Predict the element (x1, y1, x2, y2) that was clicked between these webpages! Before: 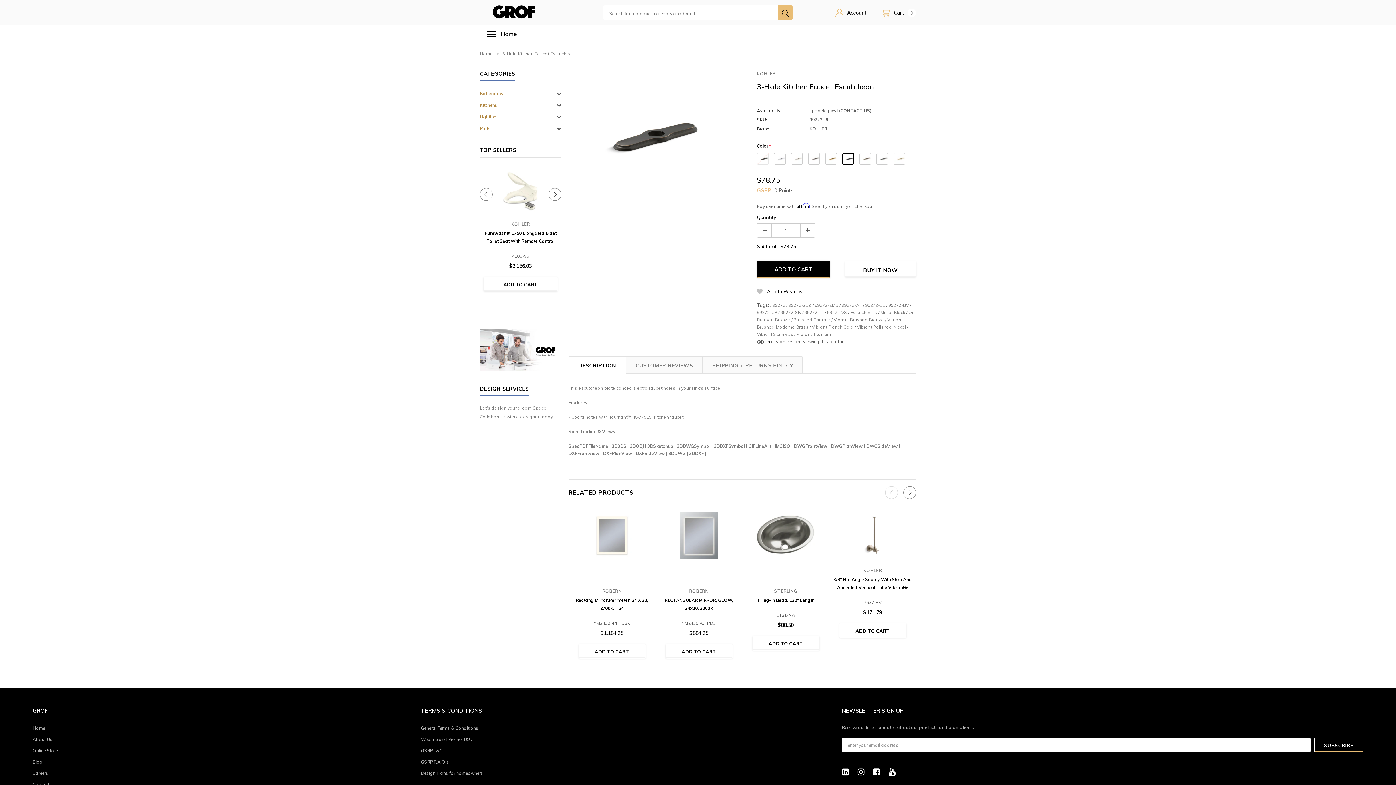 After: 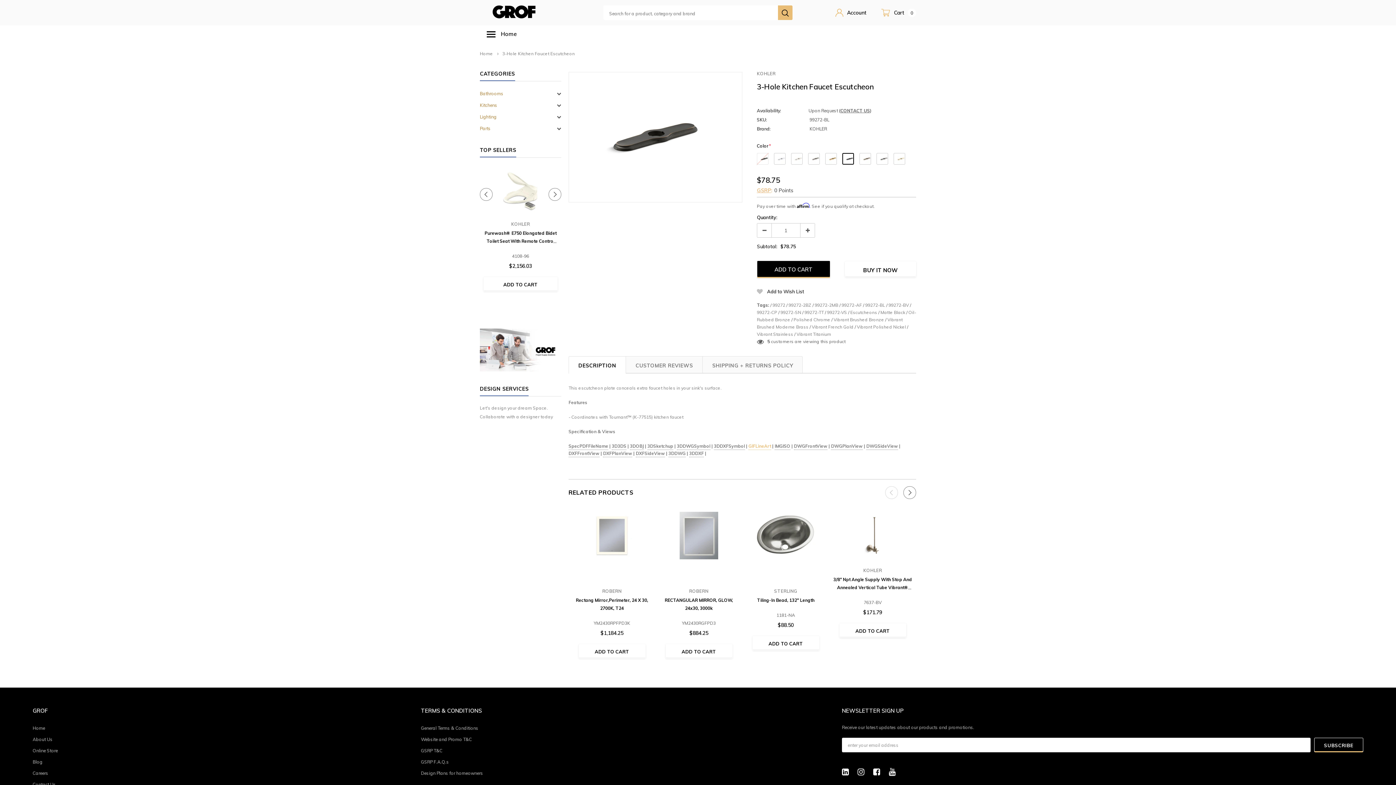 Action: label: GIFLineArt bbox: (748, 443, 771, 450)